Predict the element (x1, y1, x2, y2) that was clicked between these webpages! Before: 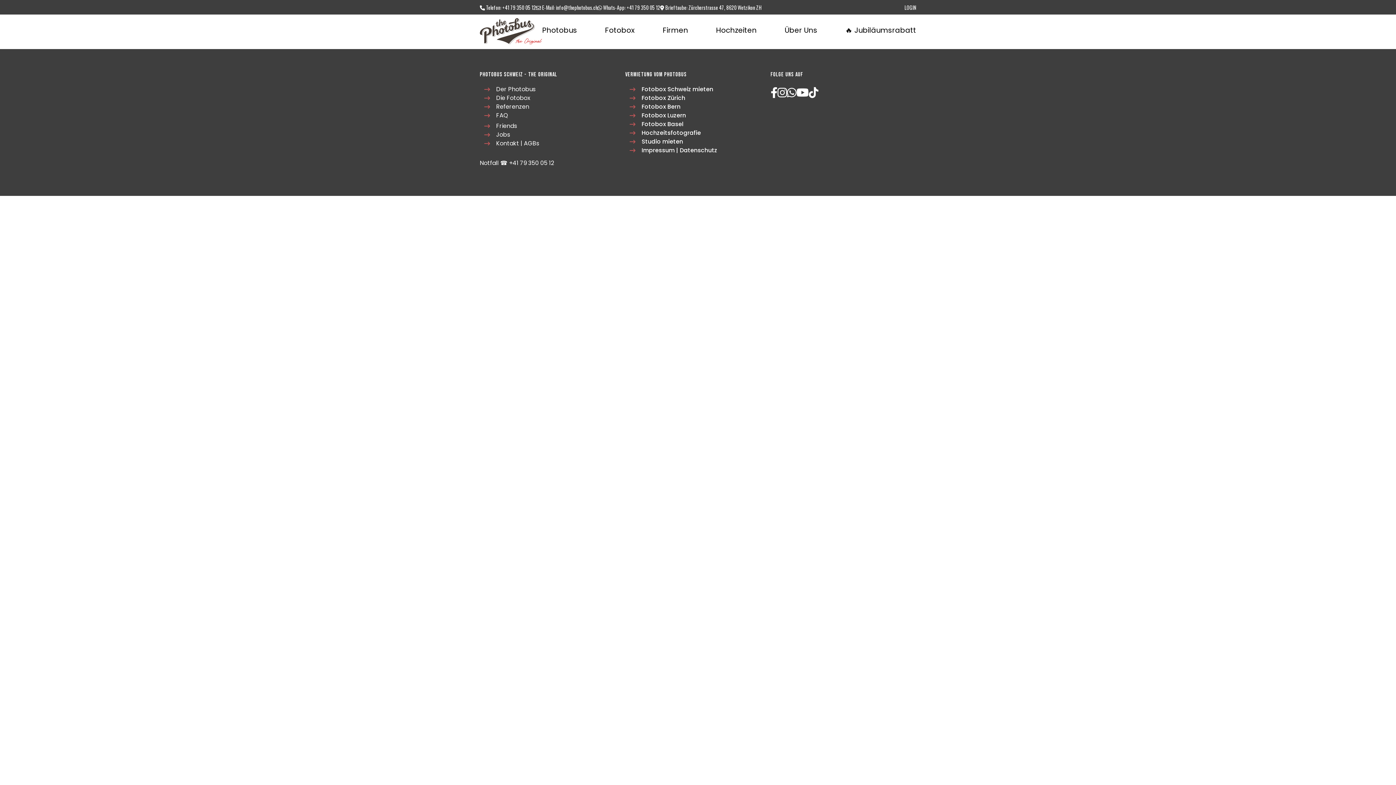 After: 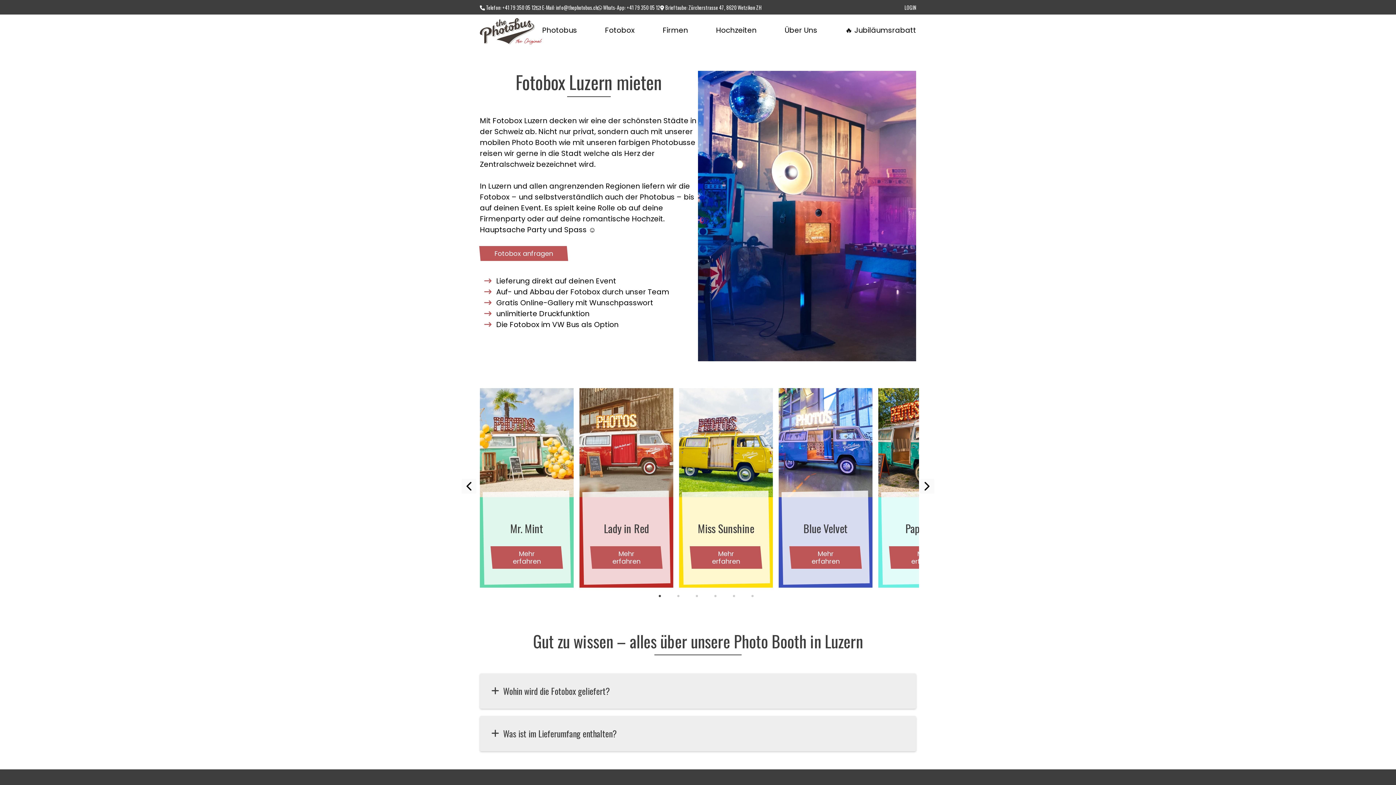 Action: bbox: (641, 111, 686, 119) label: Fotobox Luzern